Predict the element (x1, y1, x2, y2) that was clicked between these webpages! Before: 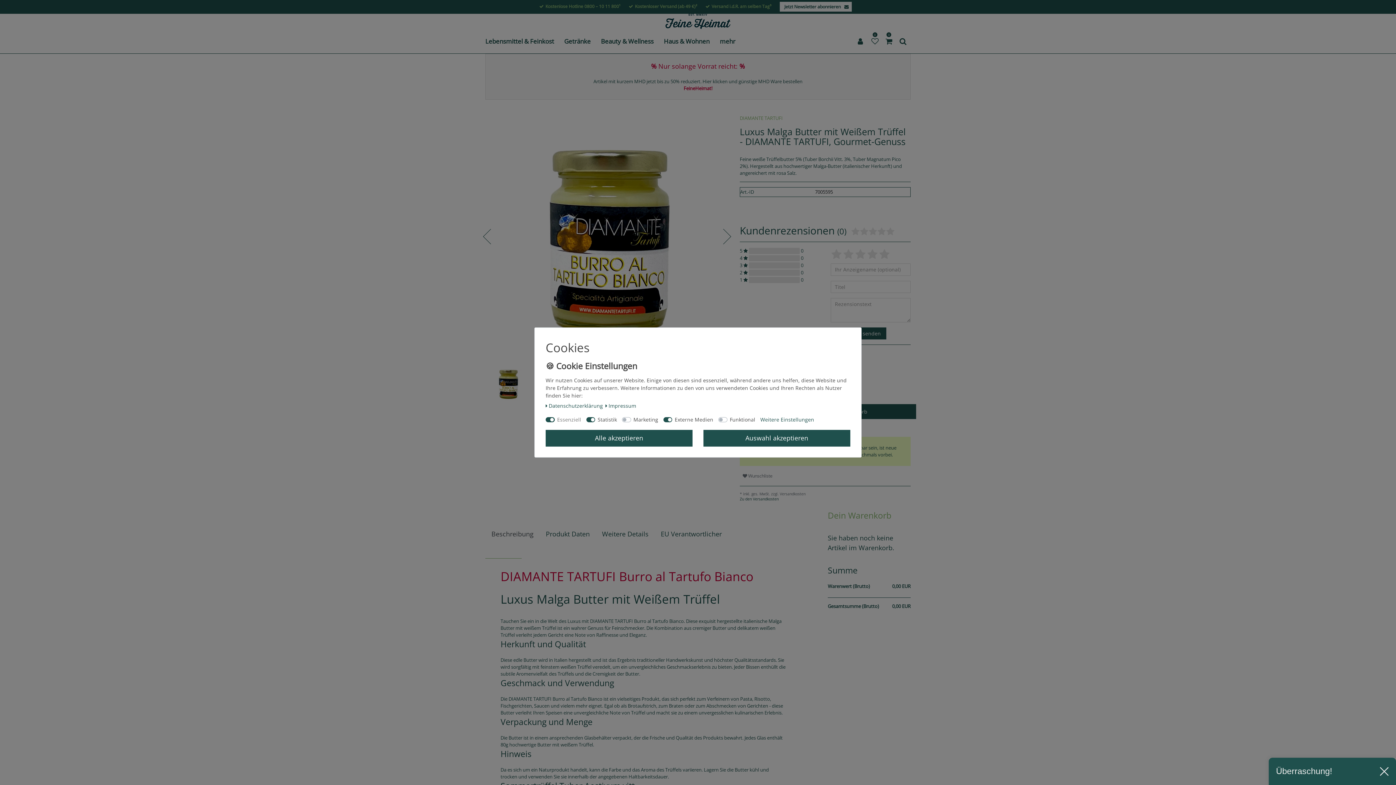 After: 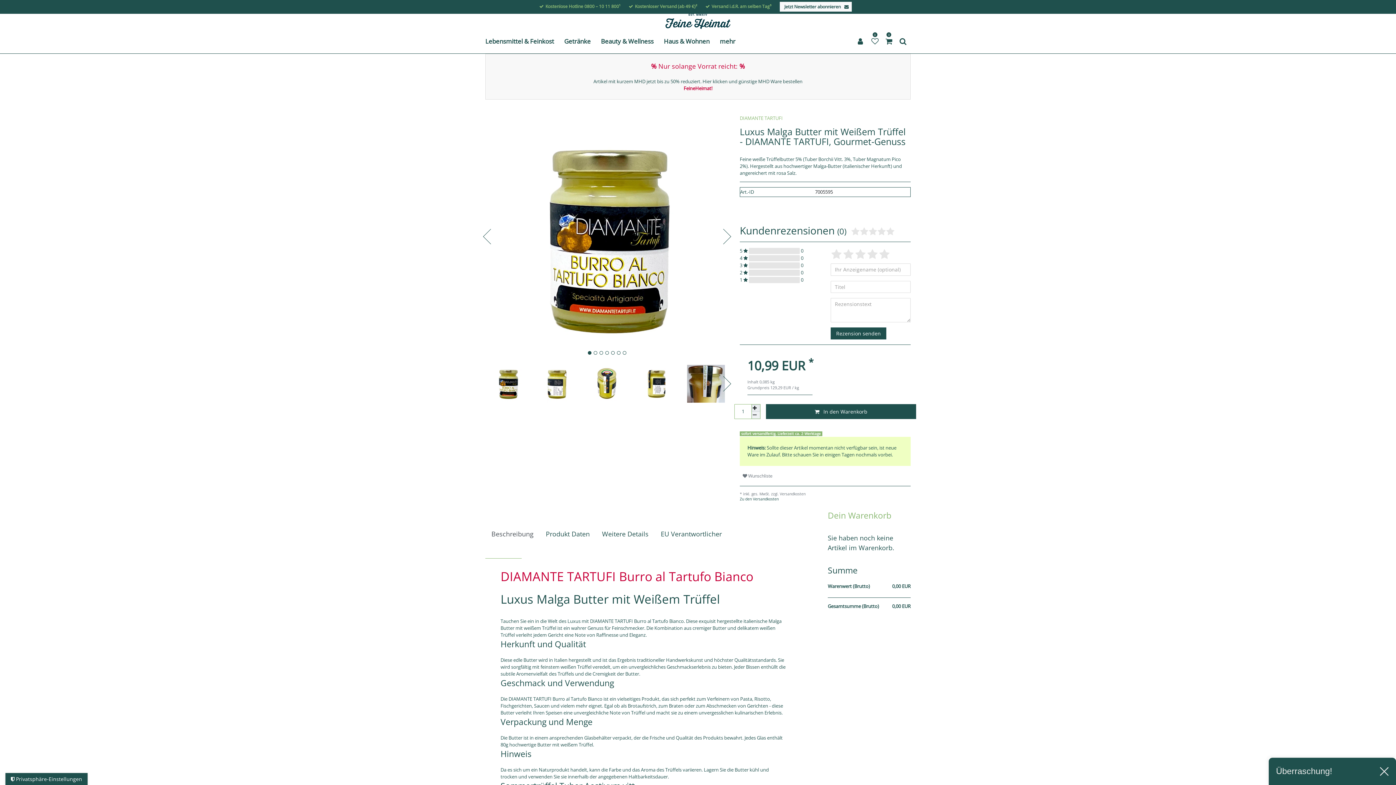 Action: label: Alle akzeptieren bbox: (545, 429, 692, 446)